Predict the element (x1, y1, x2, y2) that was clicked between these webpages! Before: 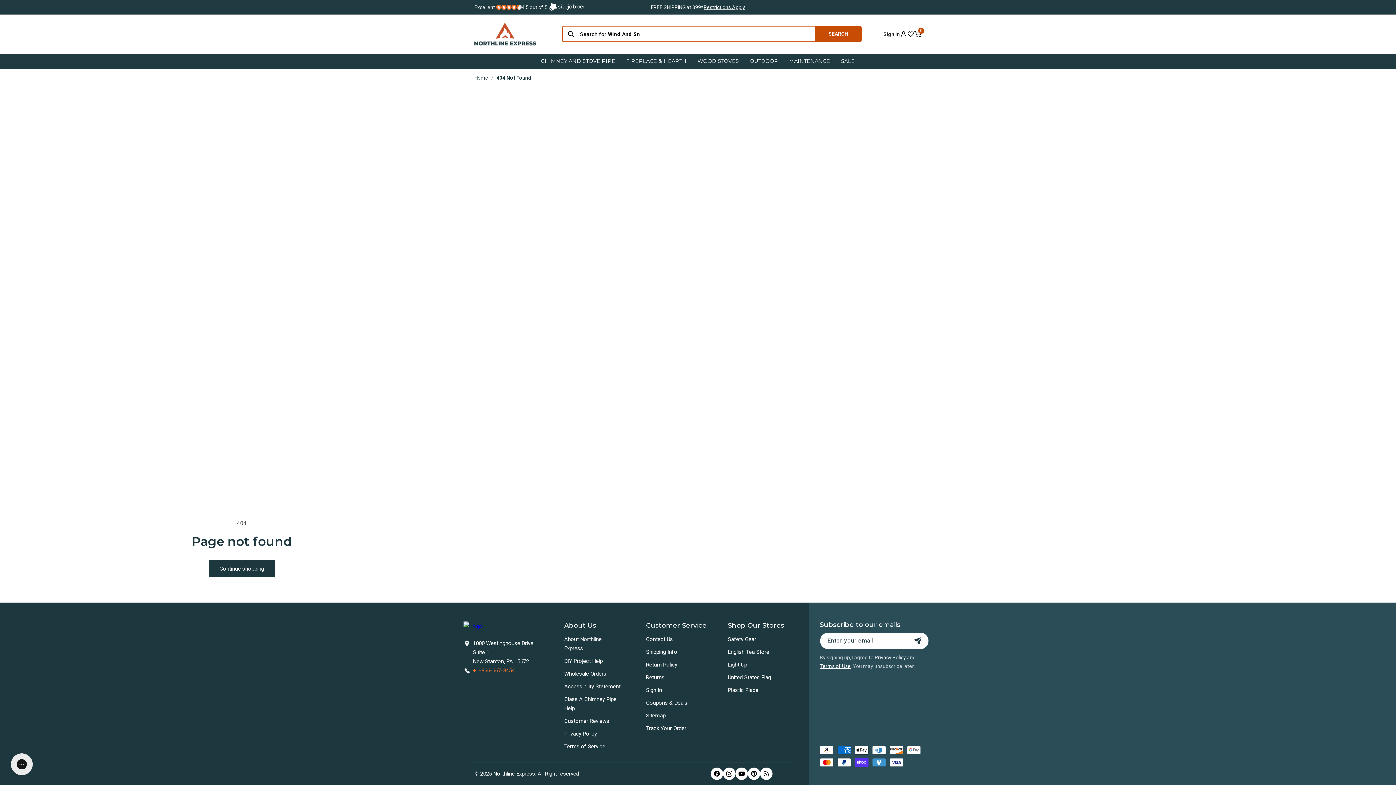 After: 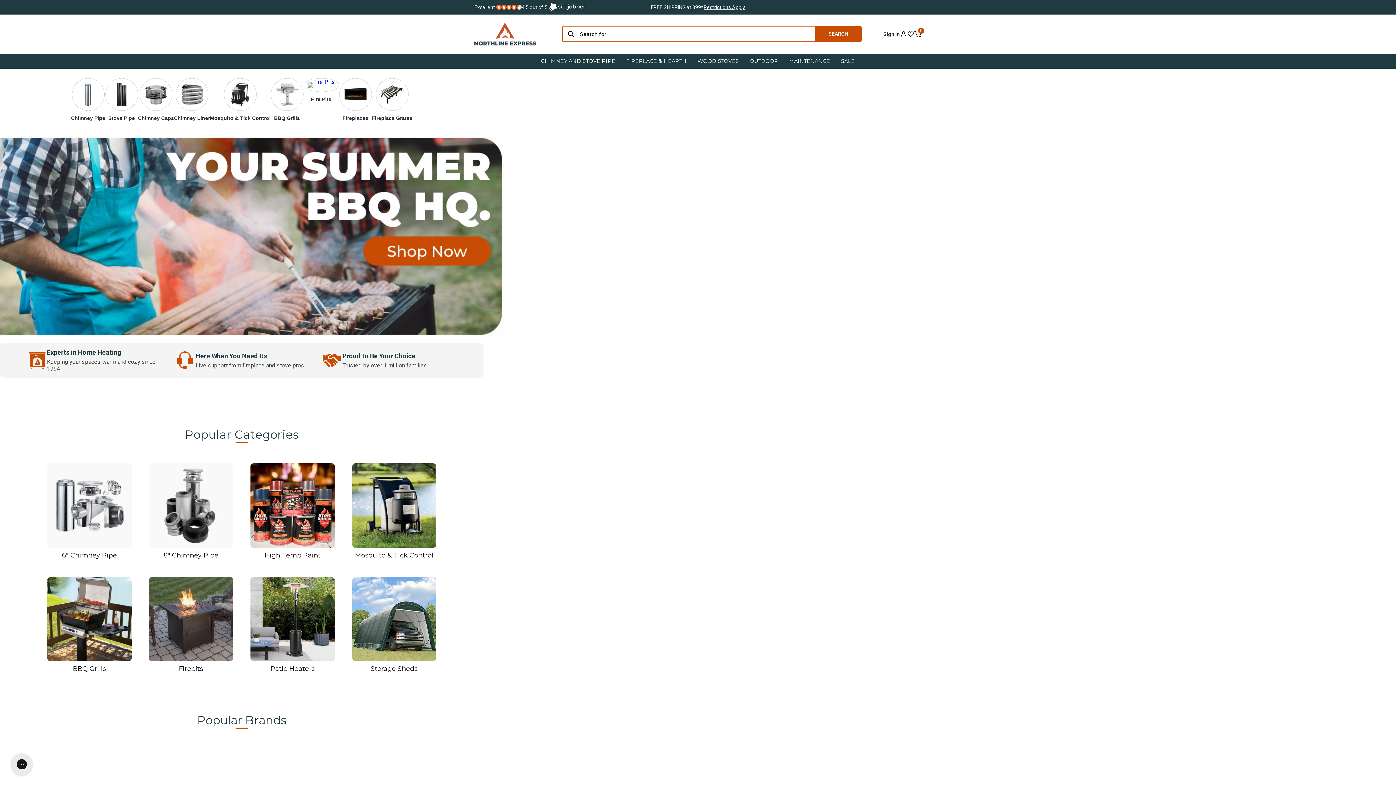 Action: label: Home bbox: (474, 74, 488, 80)